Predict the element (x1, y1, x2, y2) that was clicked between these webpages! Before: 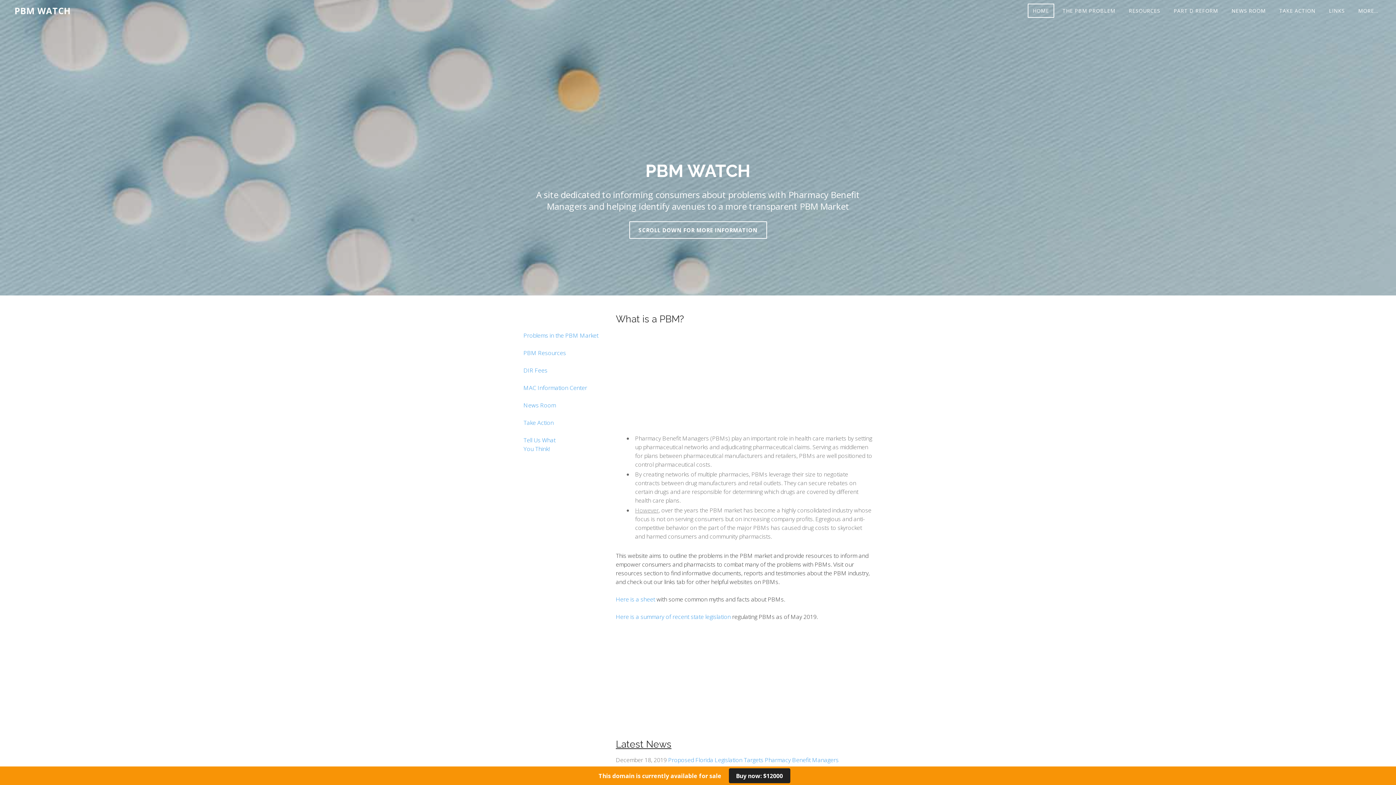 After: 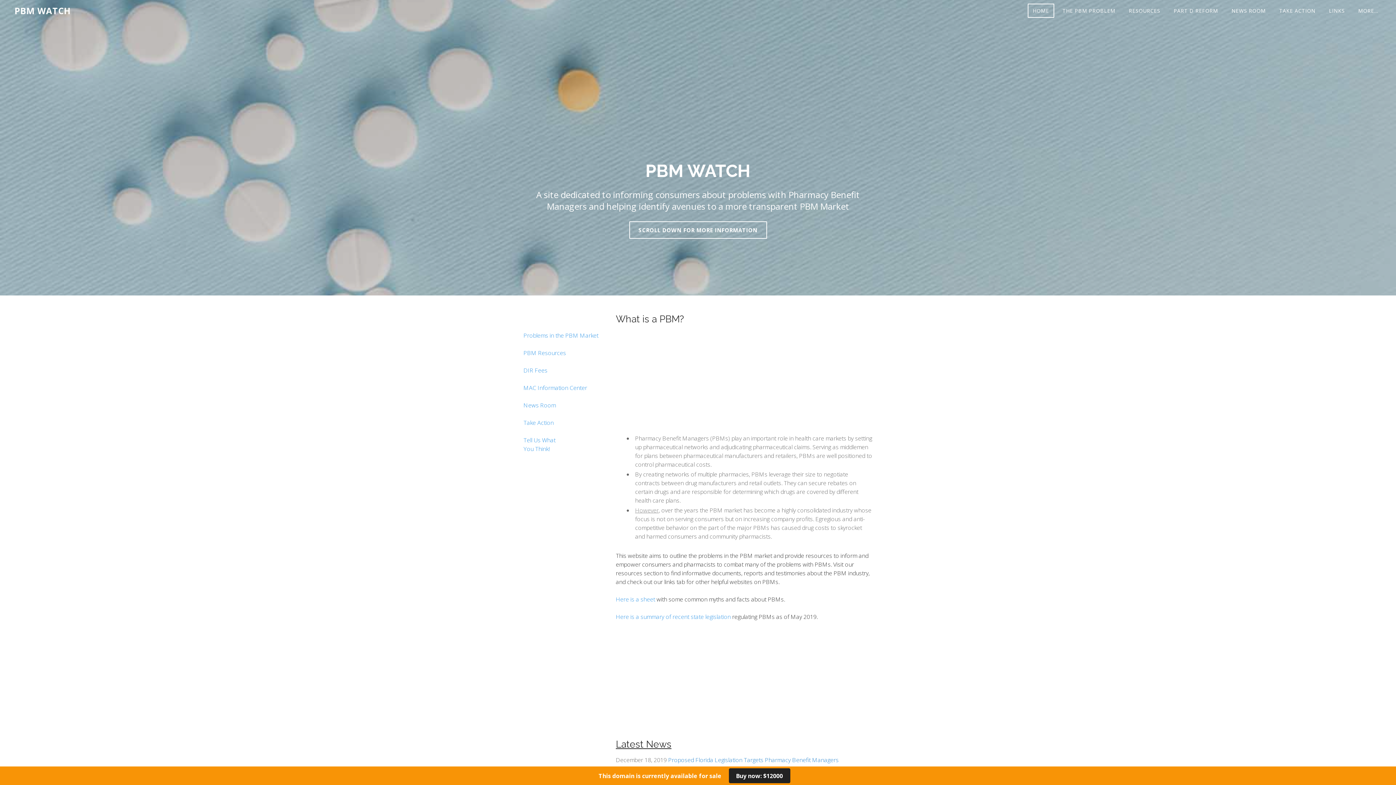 Action: label: Proposed Florida Legislation Targets Pharmacy Benefit Managers bbox: (668, 756, 838, 764)